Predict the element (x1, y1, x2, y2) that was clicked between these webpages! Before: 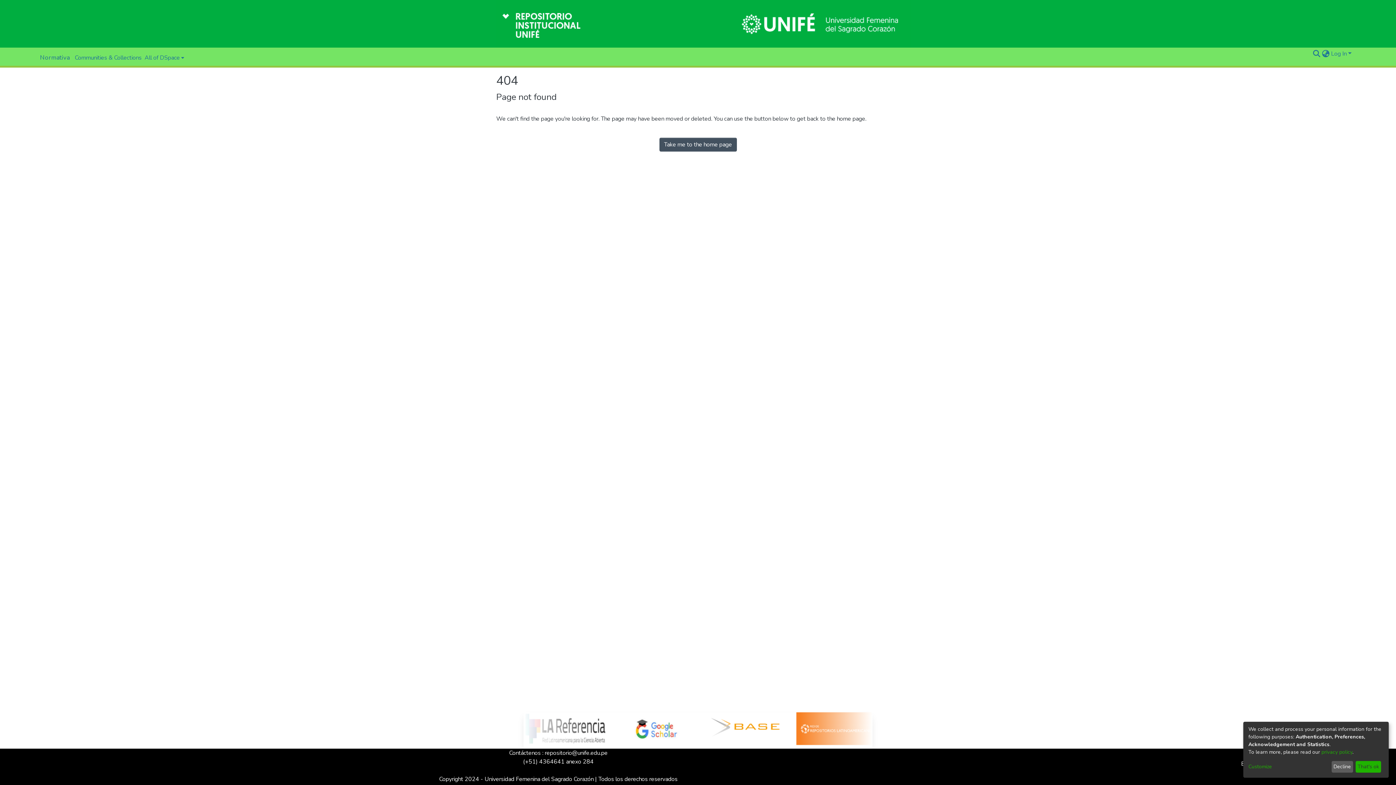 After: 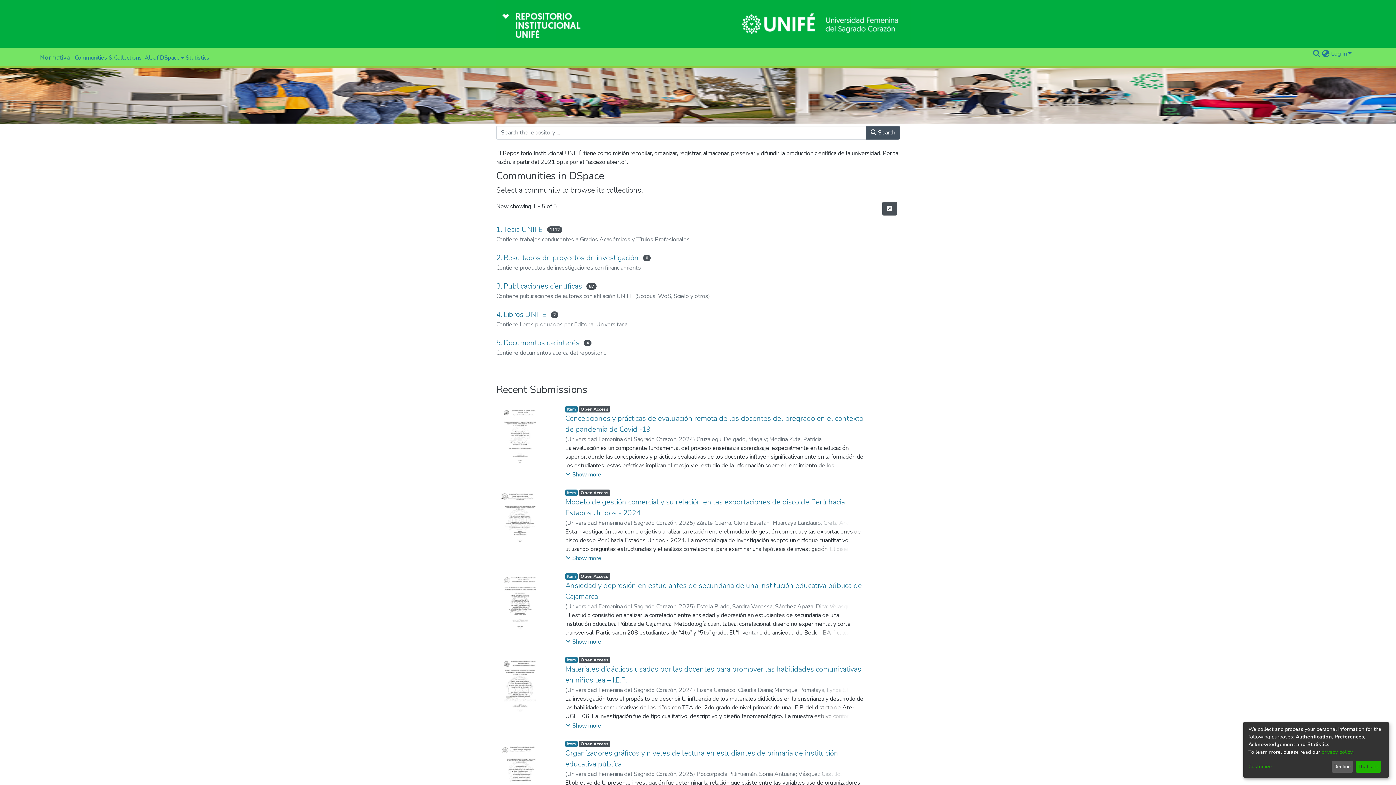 Action: label: Home bbox: (496, 0, 910, 47)